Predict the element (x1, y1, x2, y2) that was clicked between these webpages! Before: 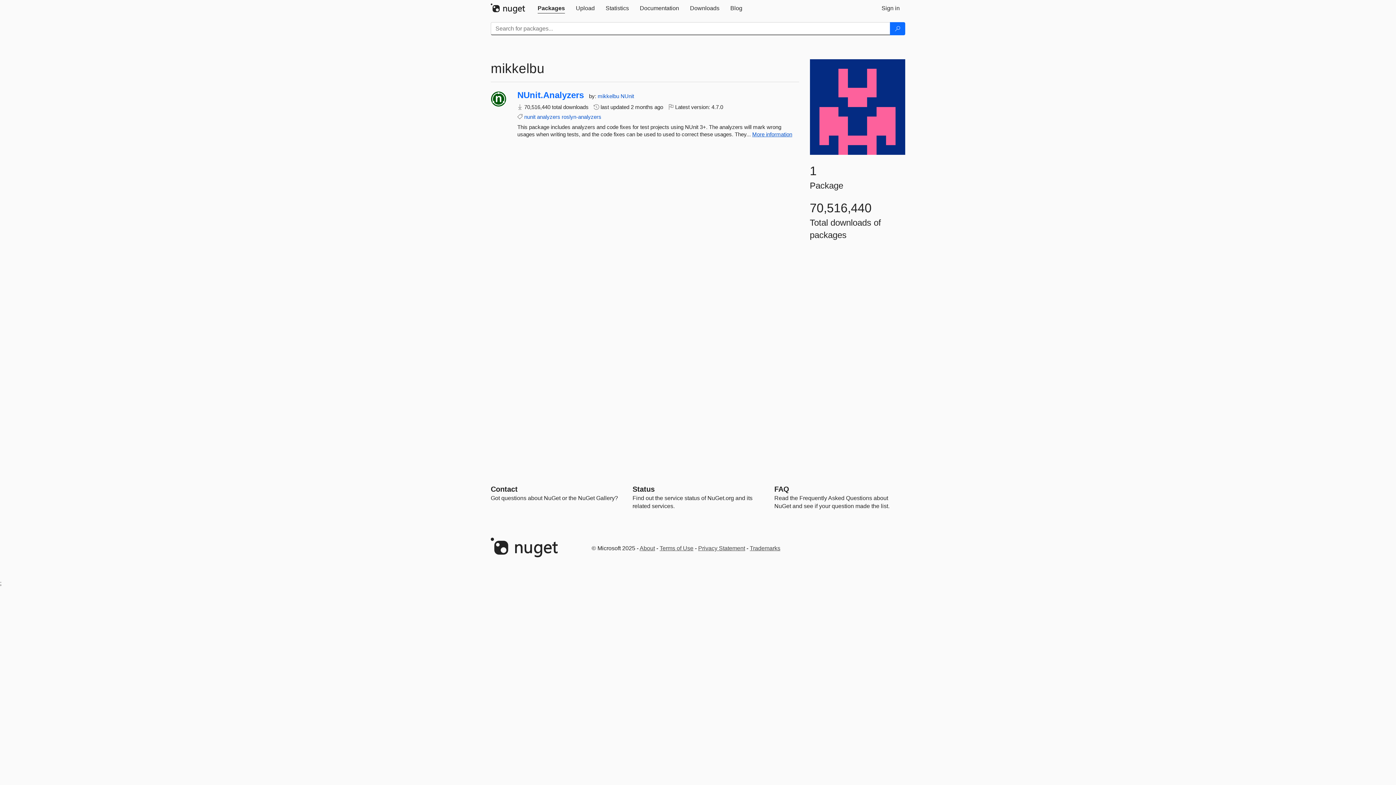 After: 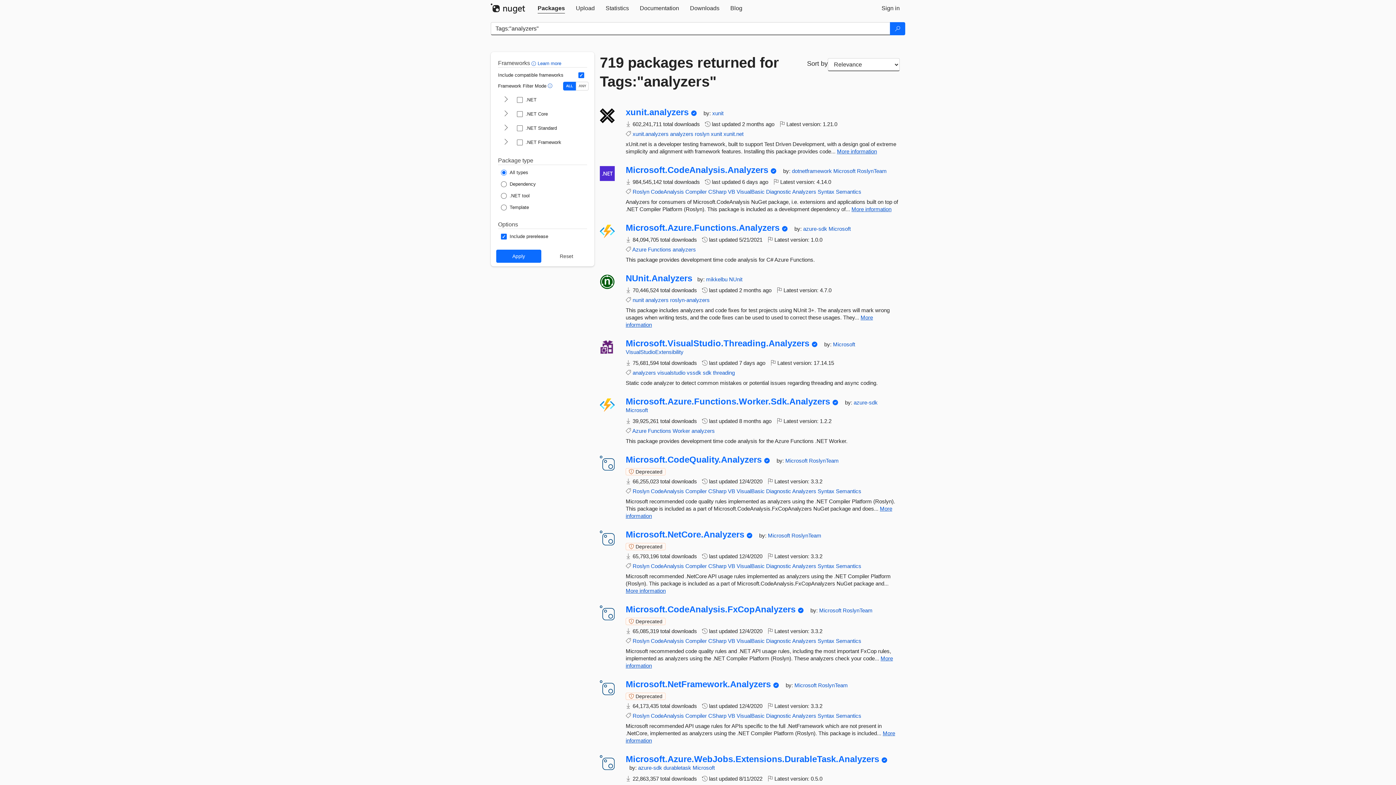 Action: label: analyzers bbox: (537, 113, 560, 120)